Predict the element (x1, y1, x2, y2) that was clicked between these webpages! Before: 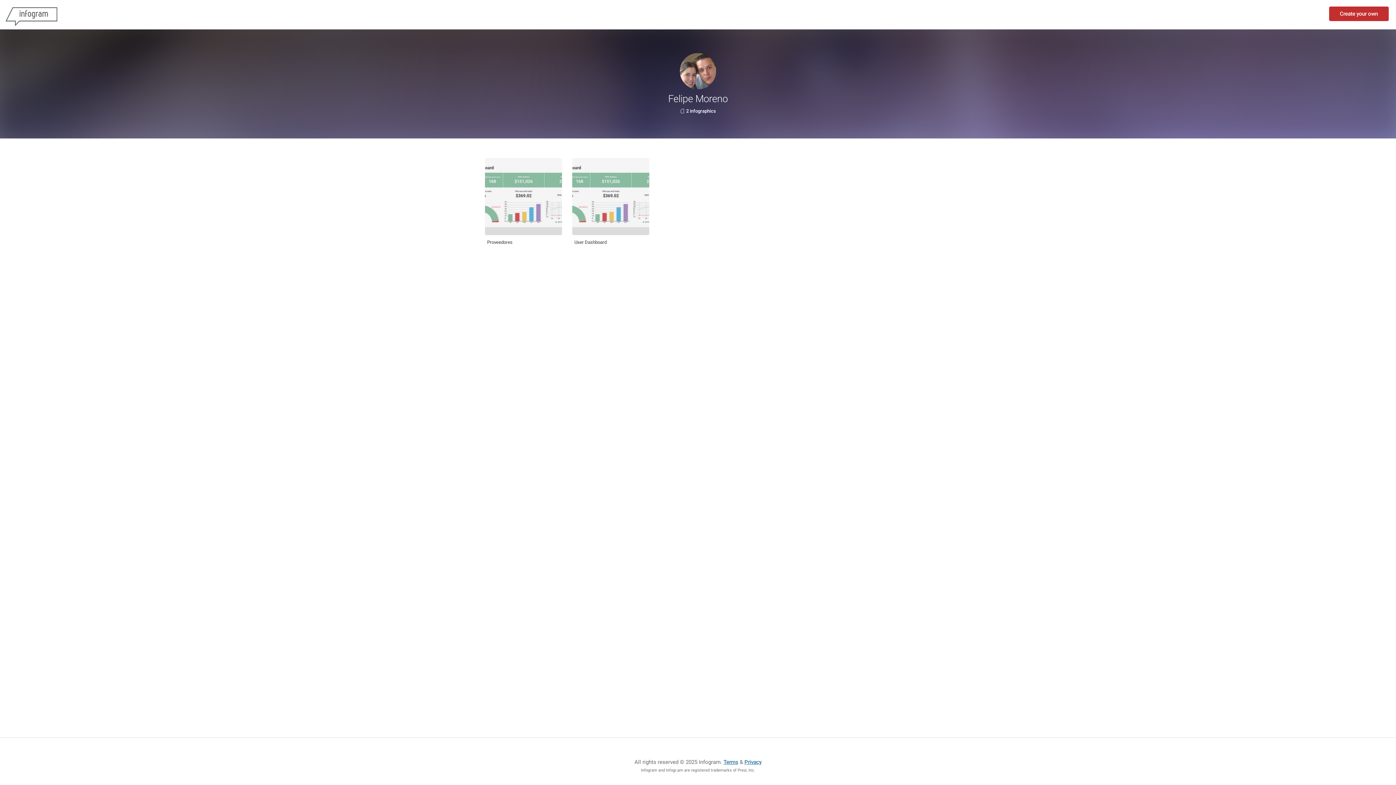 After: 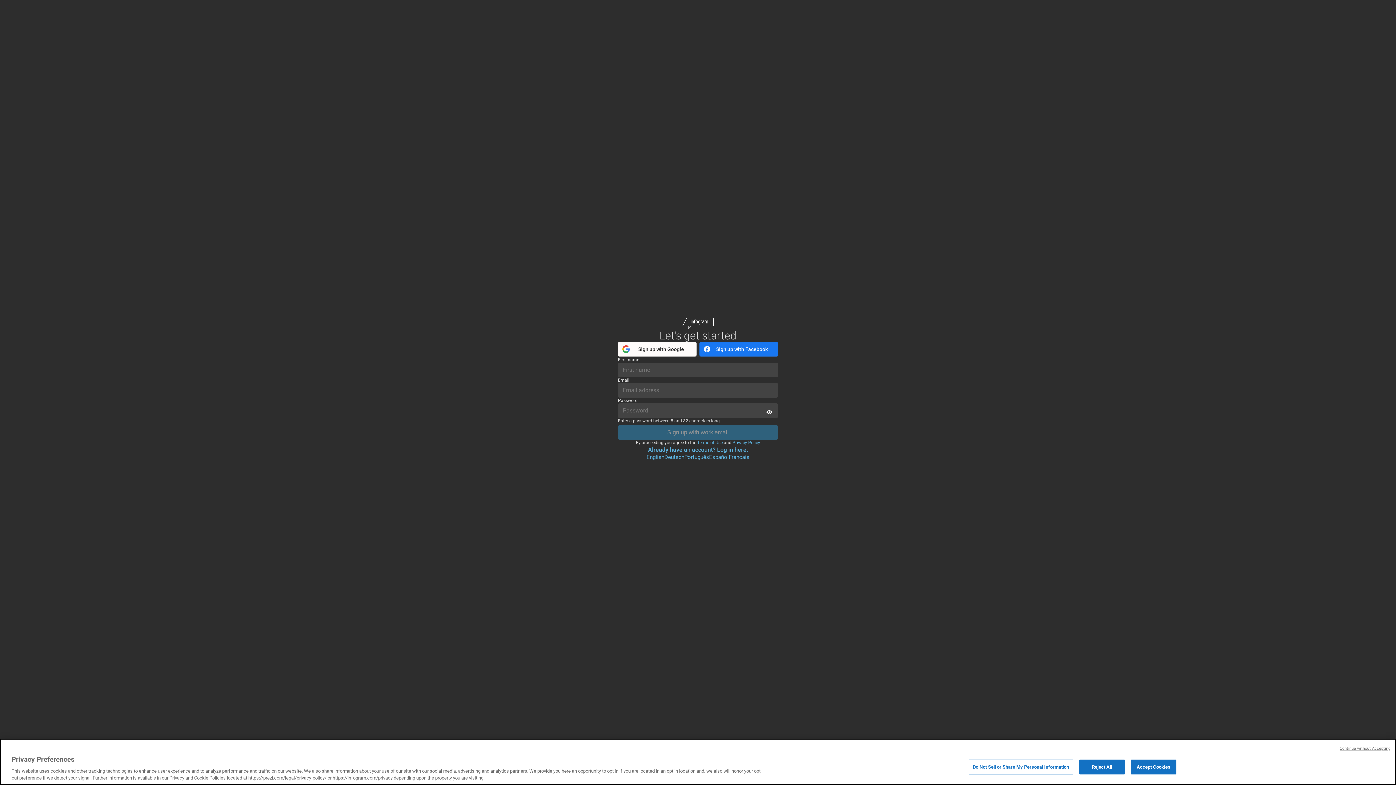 Action: label: Create your own bbox: (1329, 6, 1389, 21)